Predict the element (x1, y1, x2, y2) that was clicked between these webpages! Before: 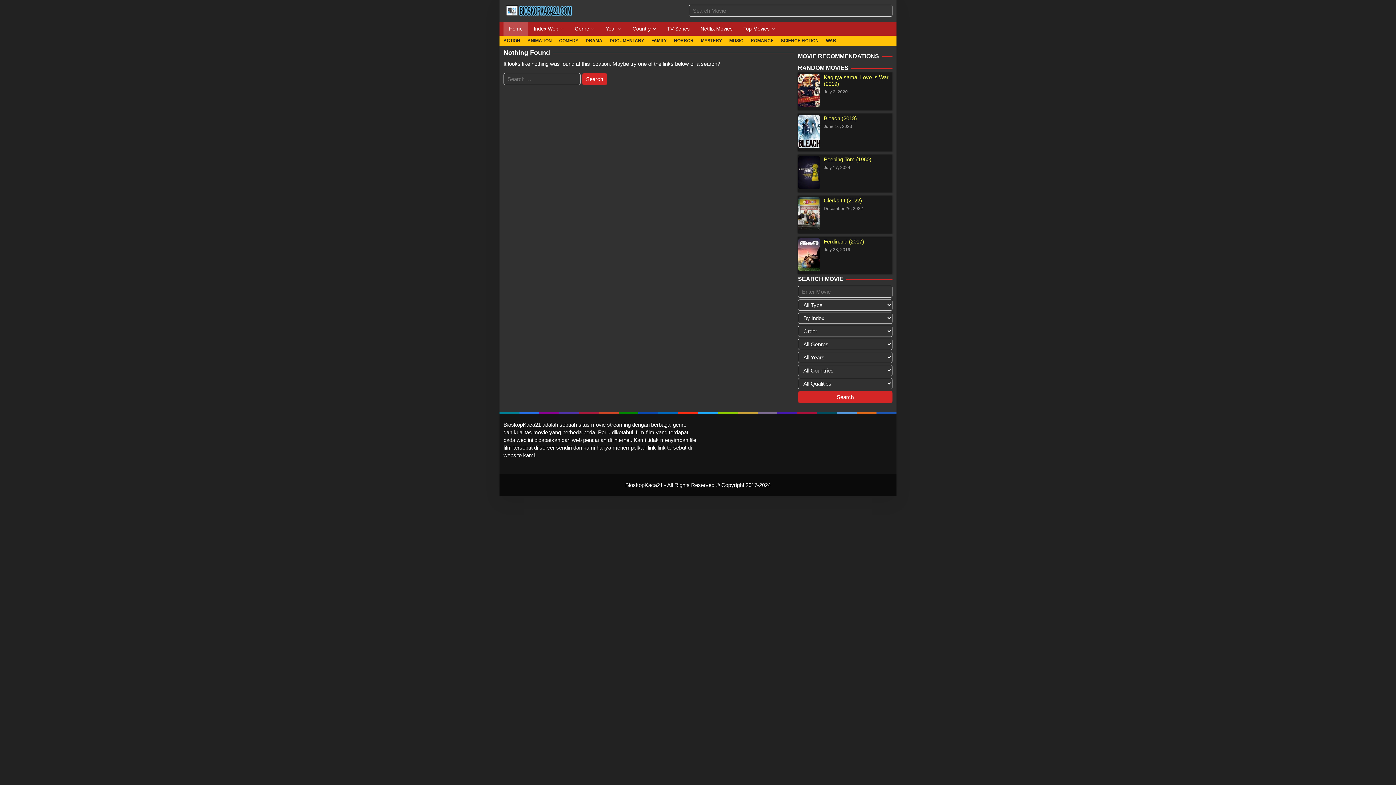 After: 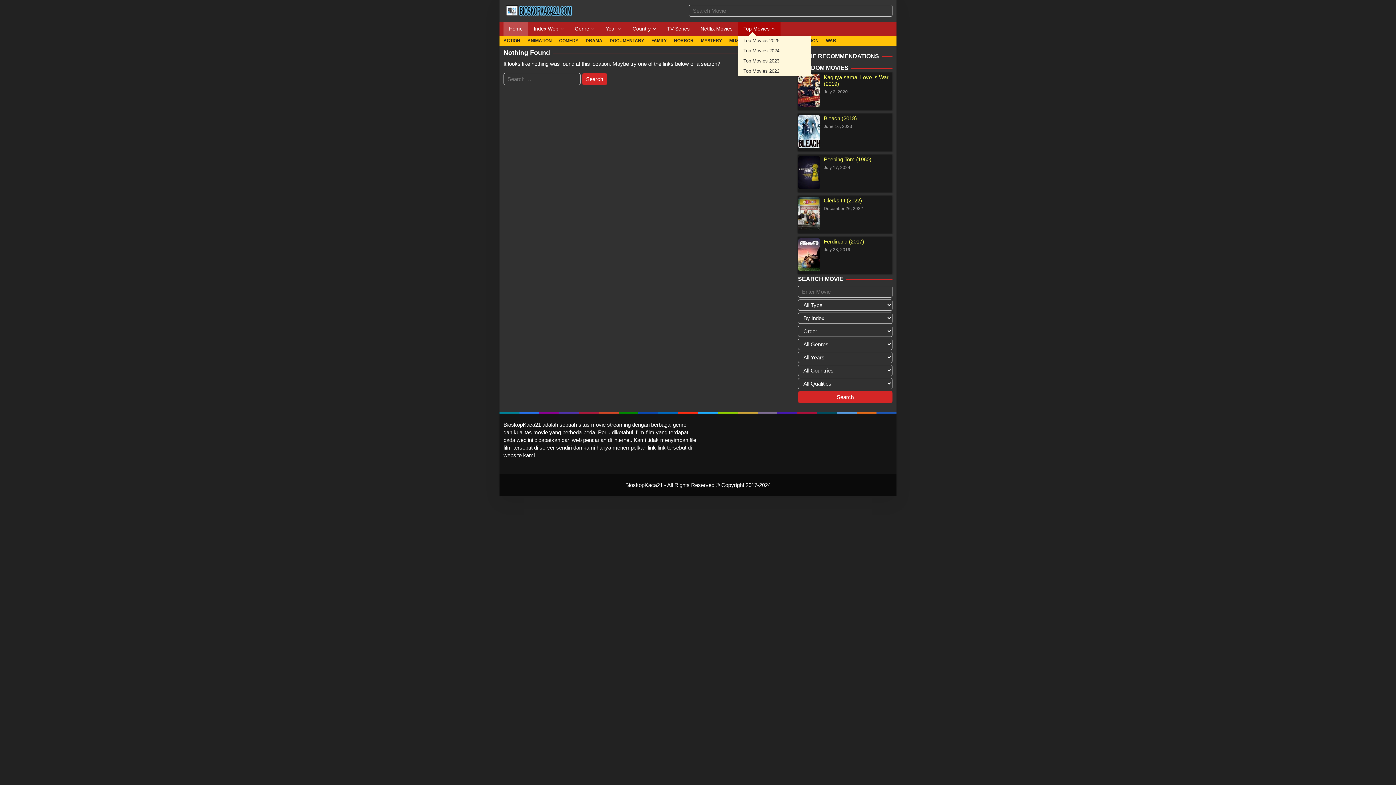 Action: label: Top Movies bbox: (738, 21, 780, 35)